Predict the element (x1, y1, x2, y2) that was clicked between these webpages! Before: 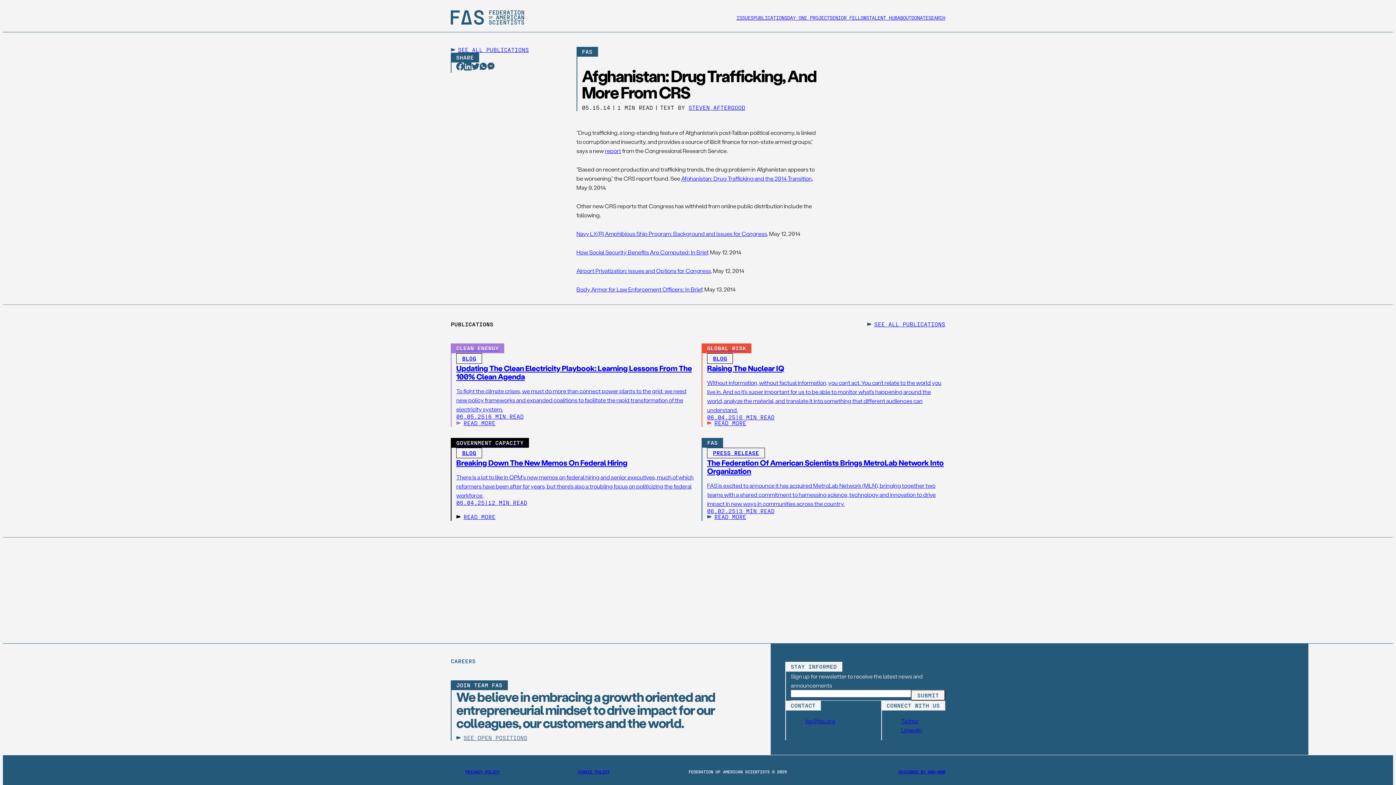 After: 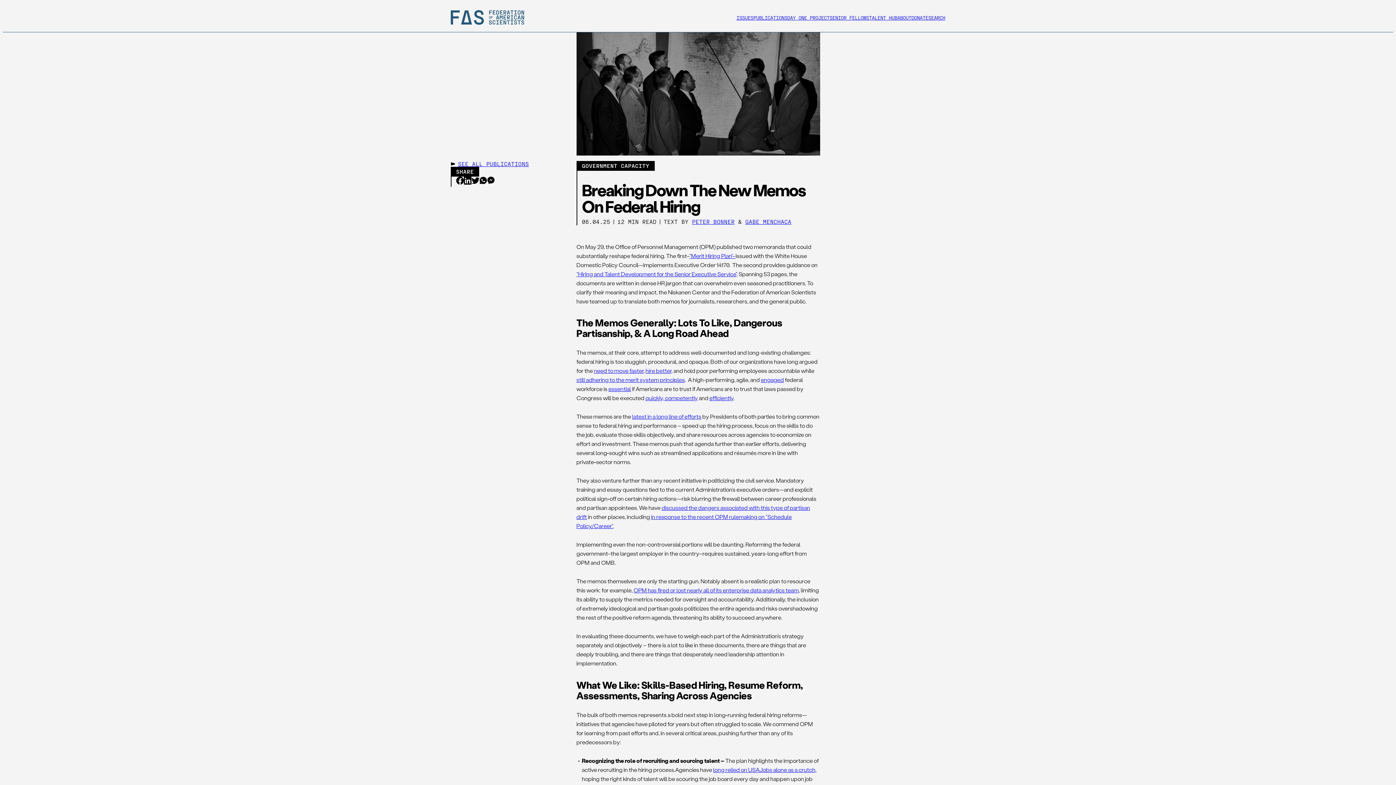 Action: bbox: (450, 438, 694, 521) label: GOVERNMENT CAPACITY
BLOG
Breaking Down The New Memos On Federal Hiring

There is a lot to like in OPM’s new memos on federal hiring and senior executives, much of which reformers have been after for years, but there’s also a troubling focus on politicizing the federal workforce.

06.04.25
|
12 MIN READ
READ MORE